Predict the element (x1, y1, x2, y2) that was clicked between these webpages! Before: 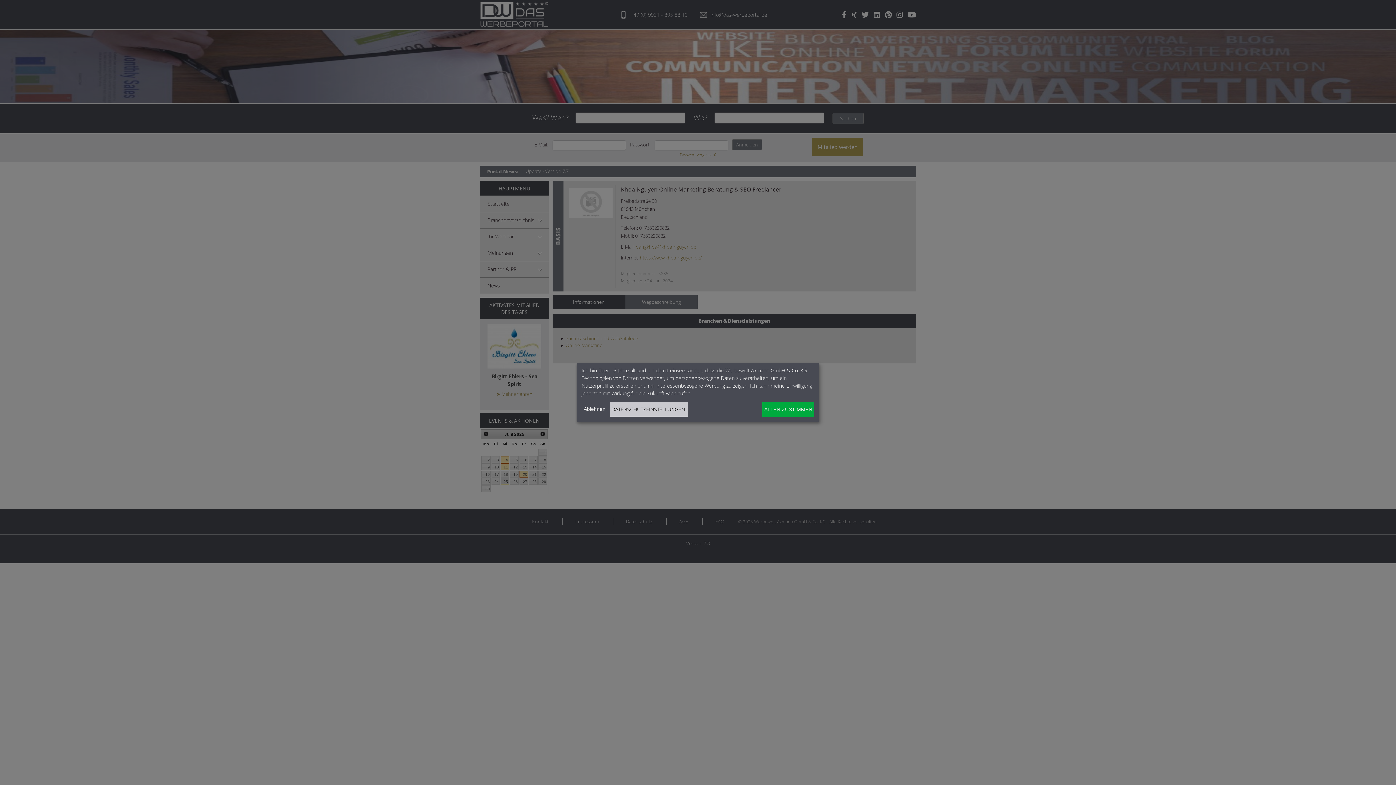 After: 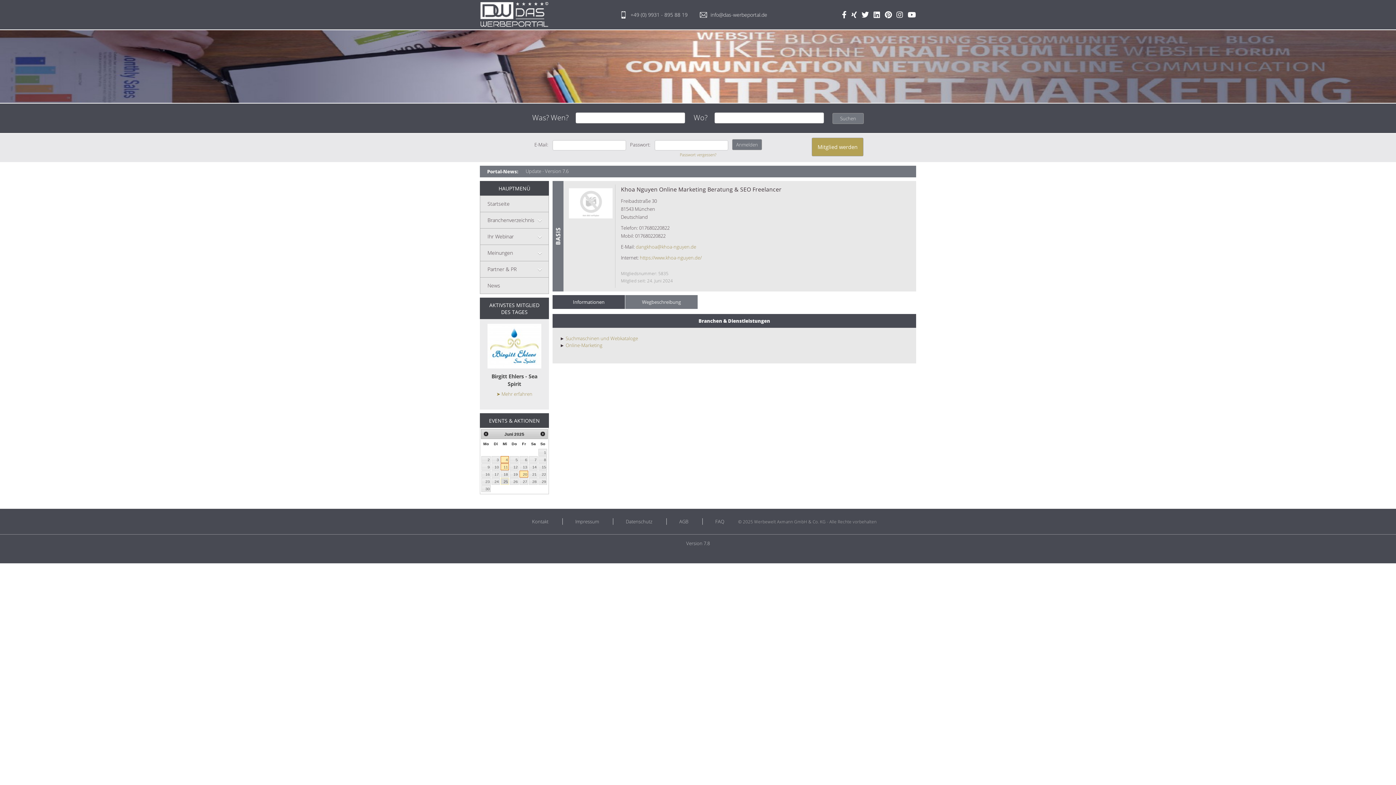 Action: bbox: (762, 402, 814, 417) label: ALLEN ZUSTIMMEN